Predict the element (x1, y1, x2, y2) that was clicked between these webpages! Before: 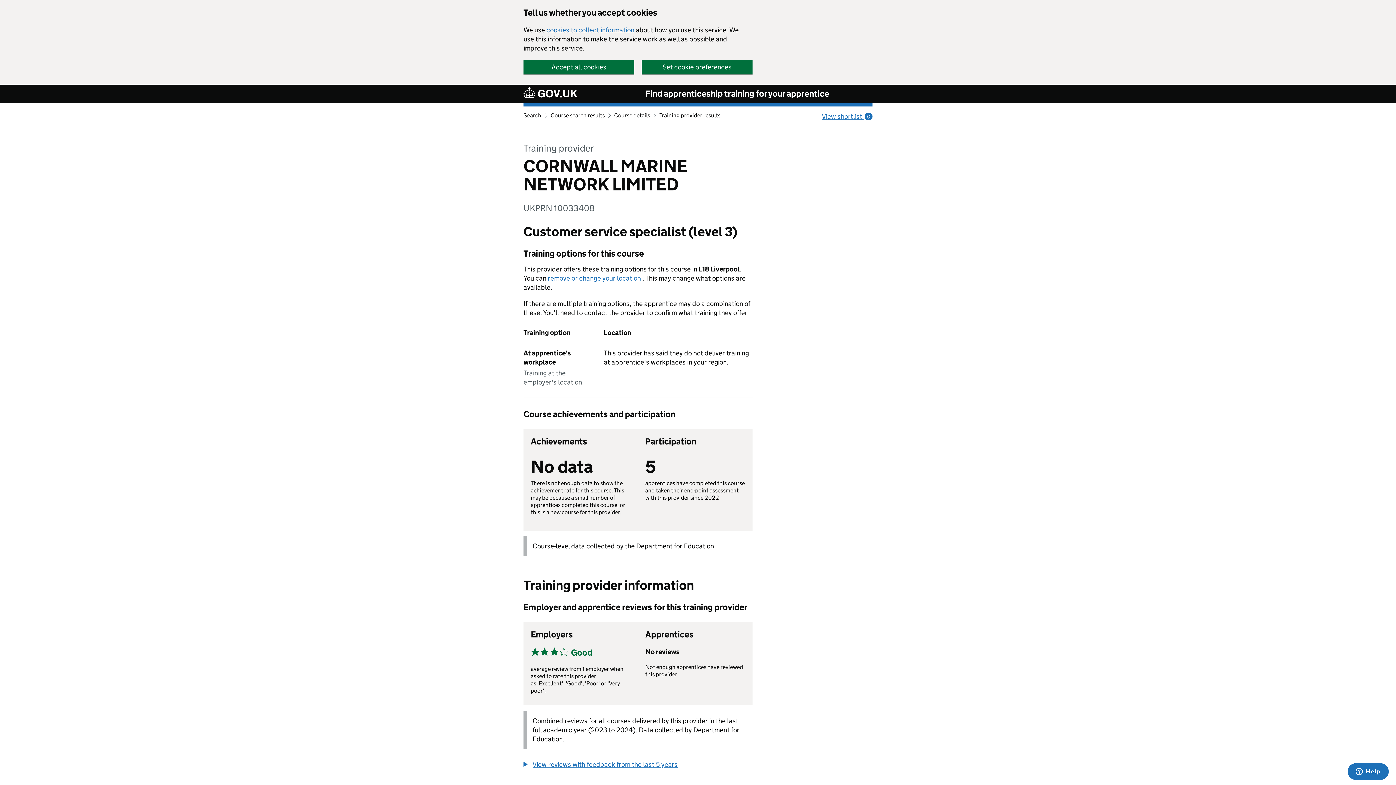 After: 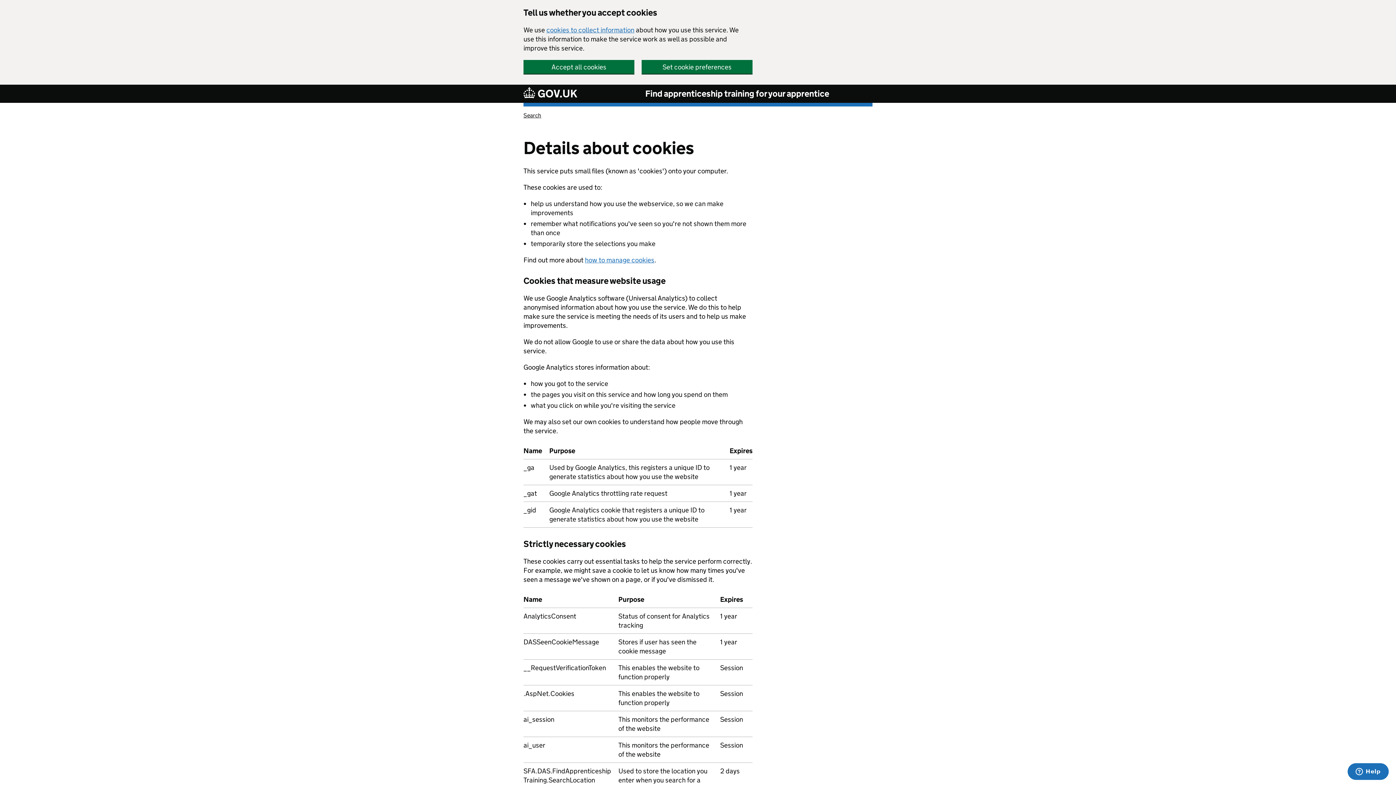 Action: label: cookies to collect information bbox: (546, 25, 634, 34)